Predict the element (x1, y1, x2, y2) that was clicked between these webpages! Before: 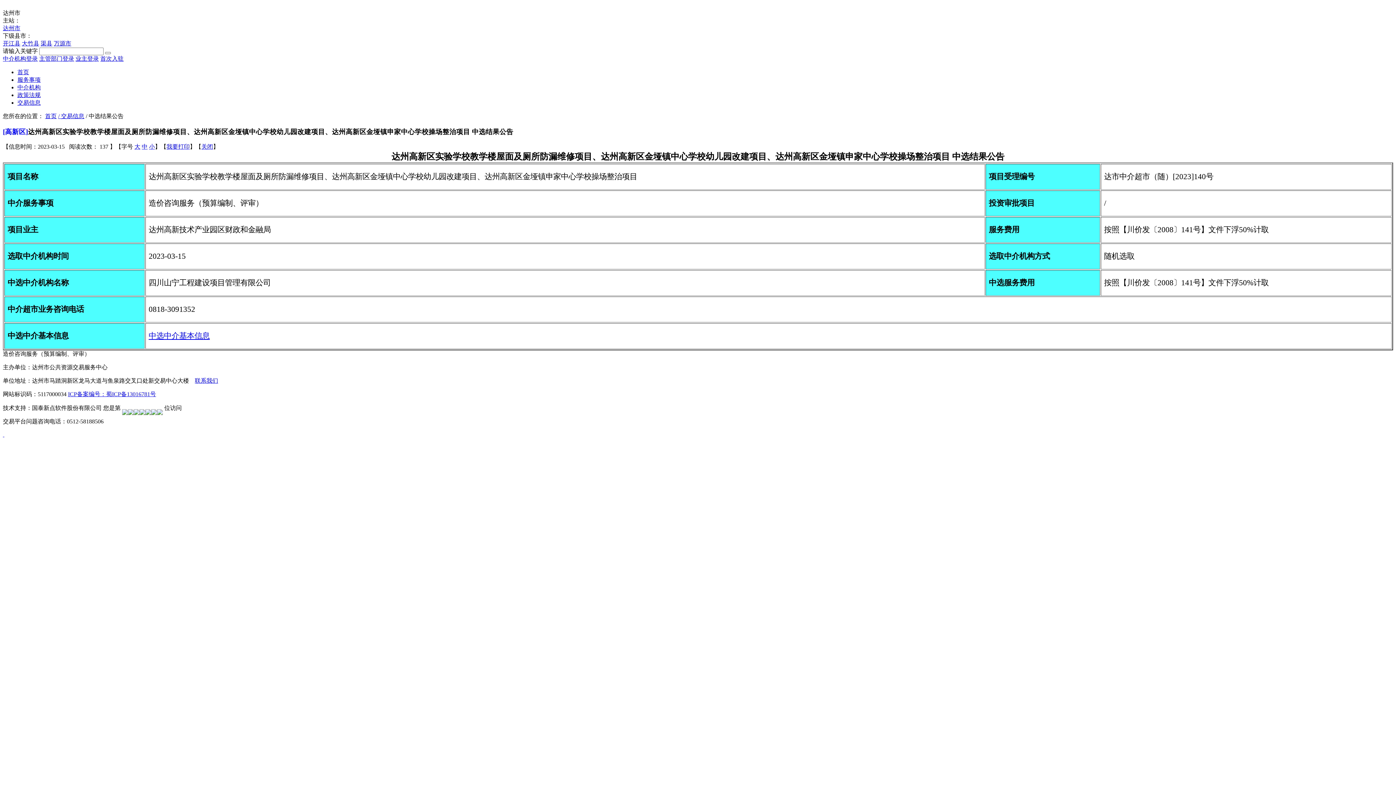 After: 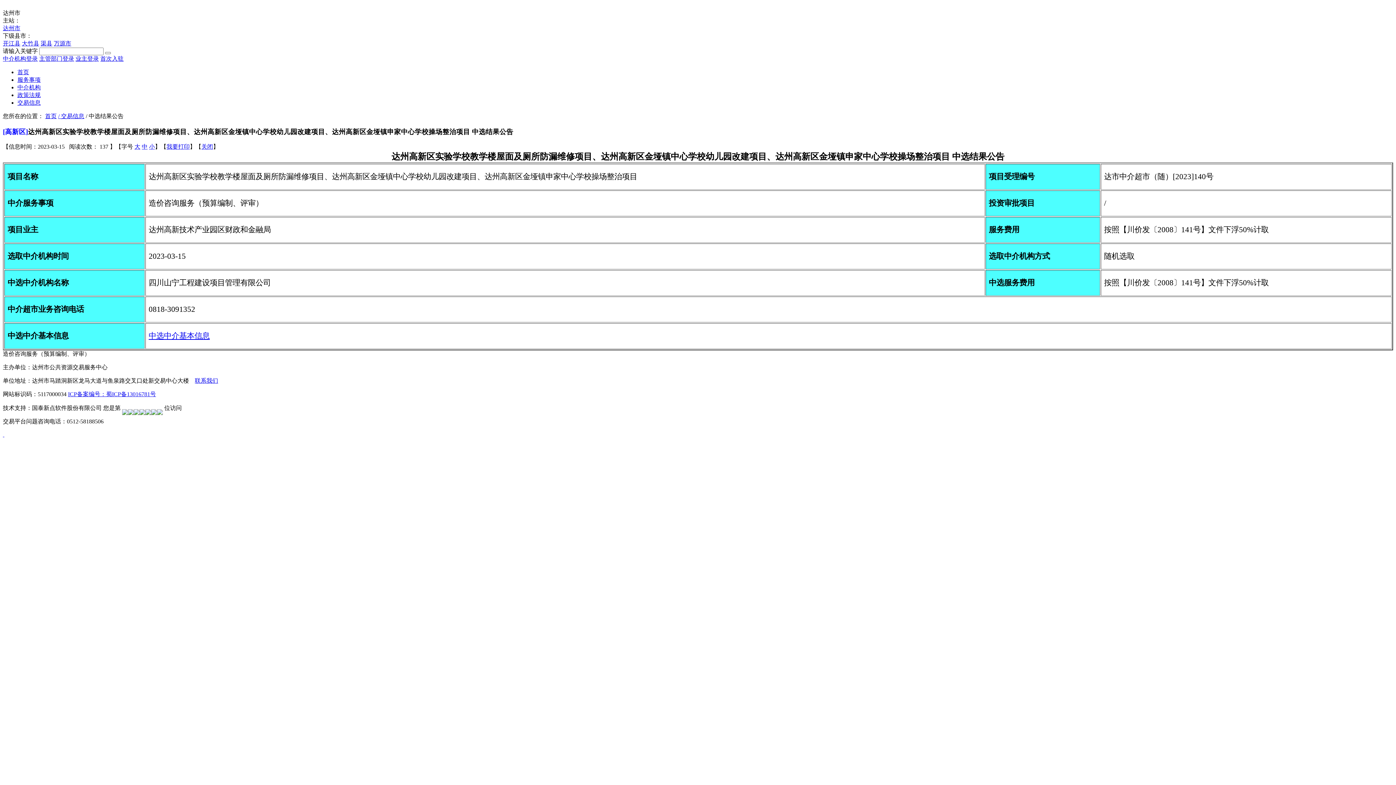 Action: bbox: (68, 391, 156, 397) label: ICP备案编号：蜀ICP备13016781号